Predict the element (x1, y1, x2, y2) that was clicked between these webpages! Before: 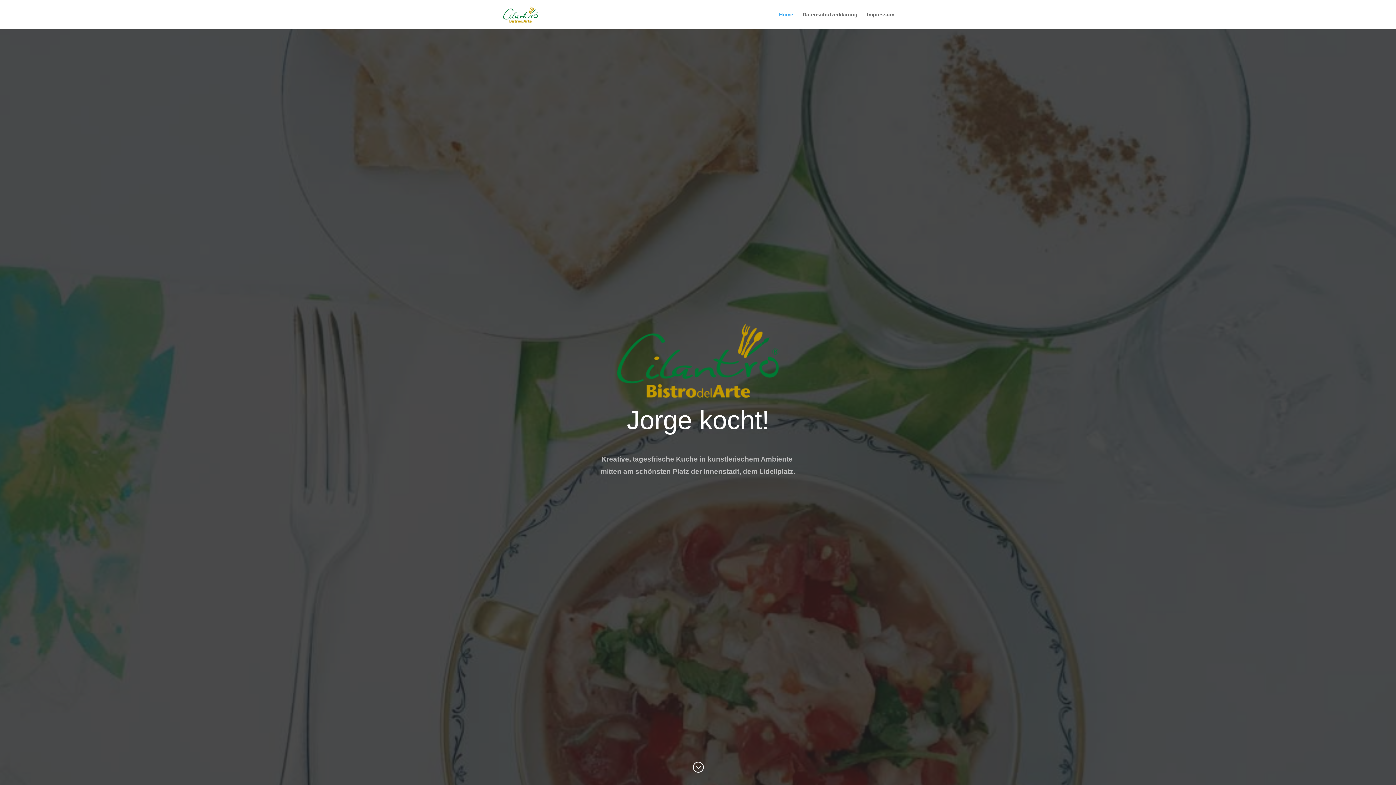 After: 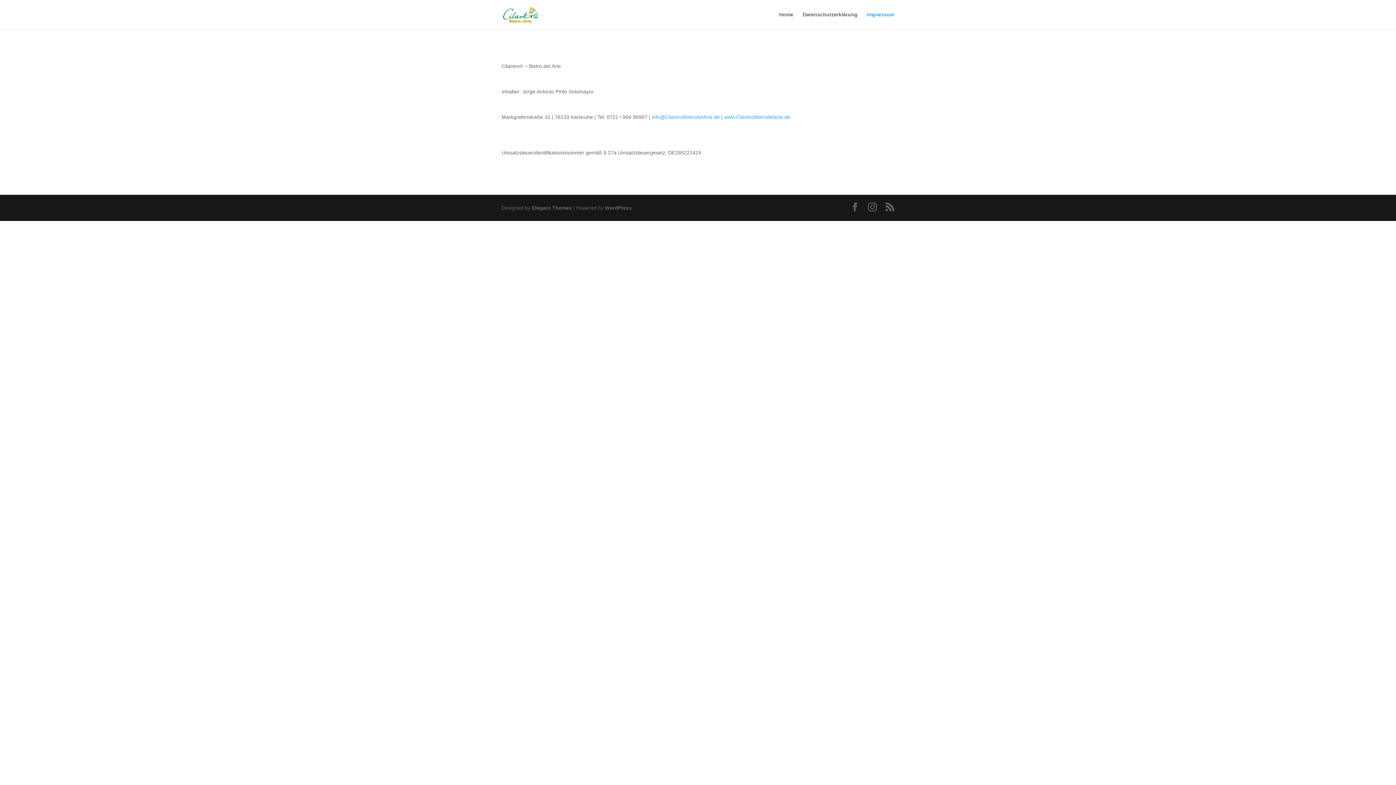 Action: label: Impressum bbox: (867, 12, 894, 29)